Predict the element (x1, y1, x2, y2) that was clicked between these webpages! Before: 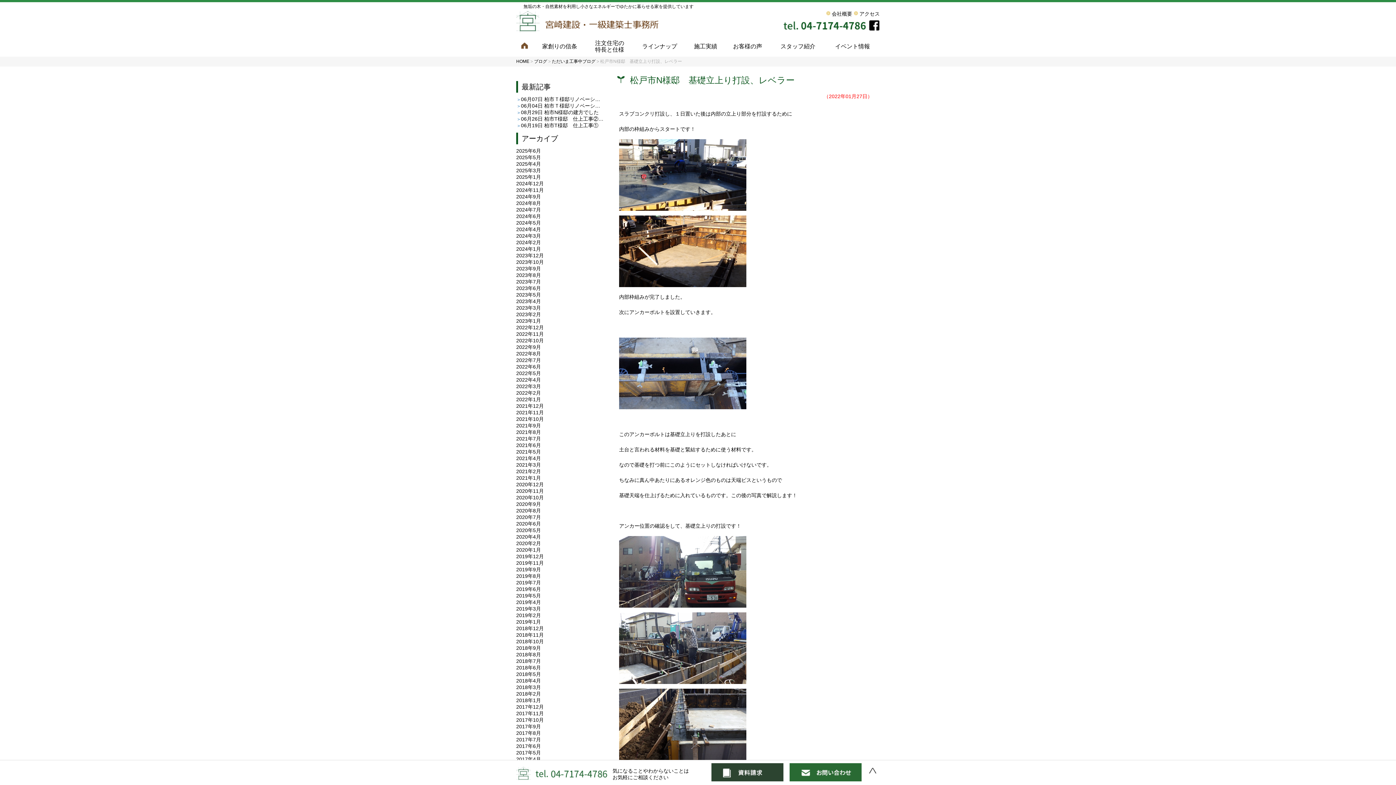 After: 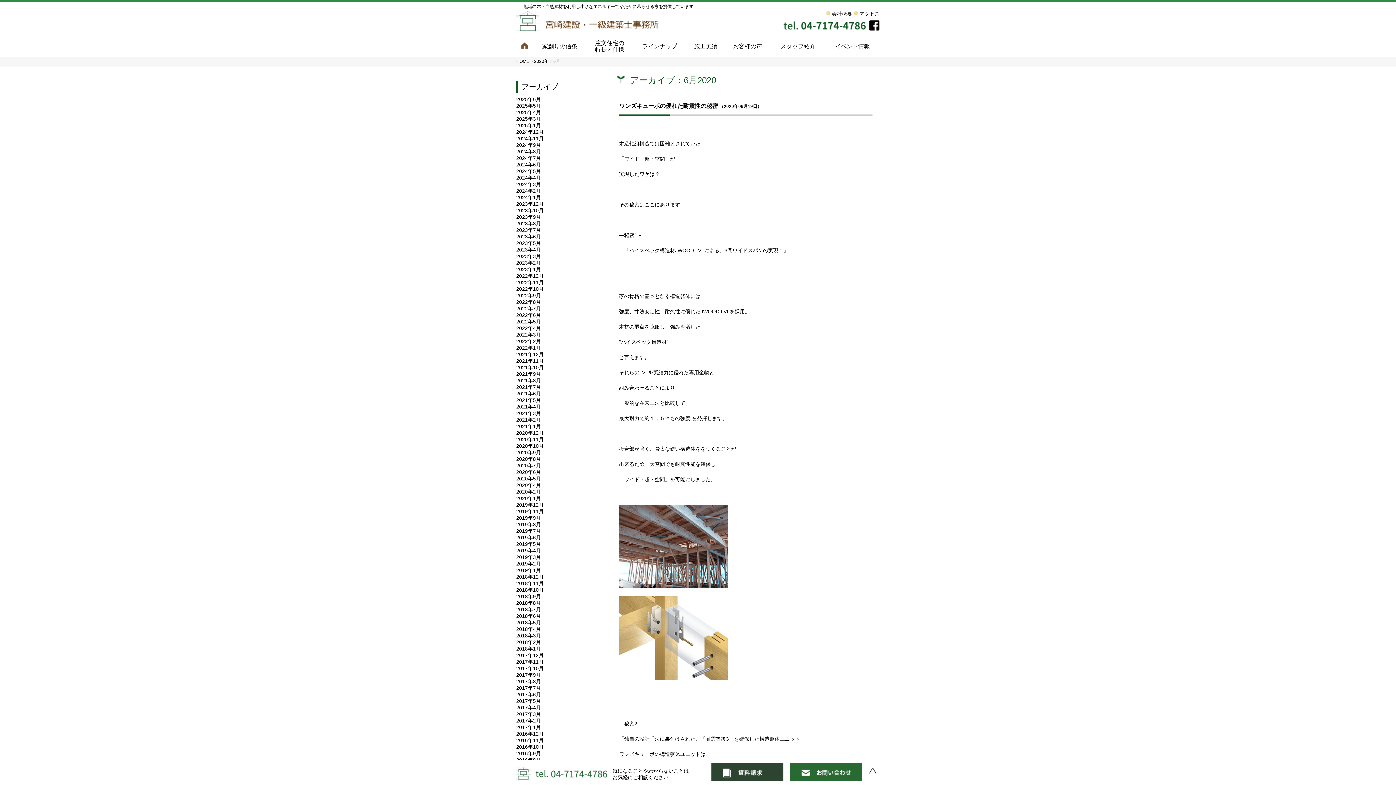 Action: label: 2020年6月 bbox: (516, 521, 541, 526)